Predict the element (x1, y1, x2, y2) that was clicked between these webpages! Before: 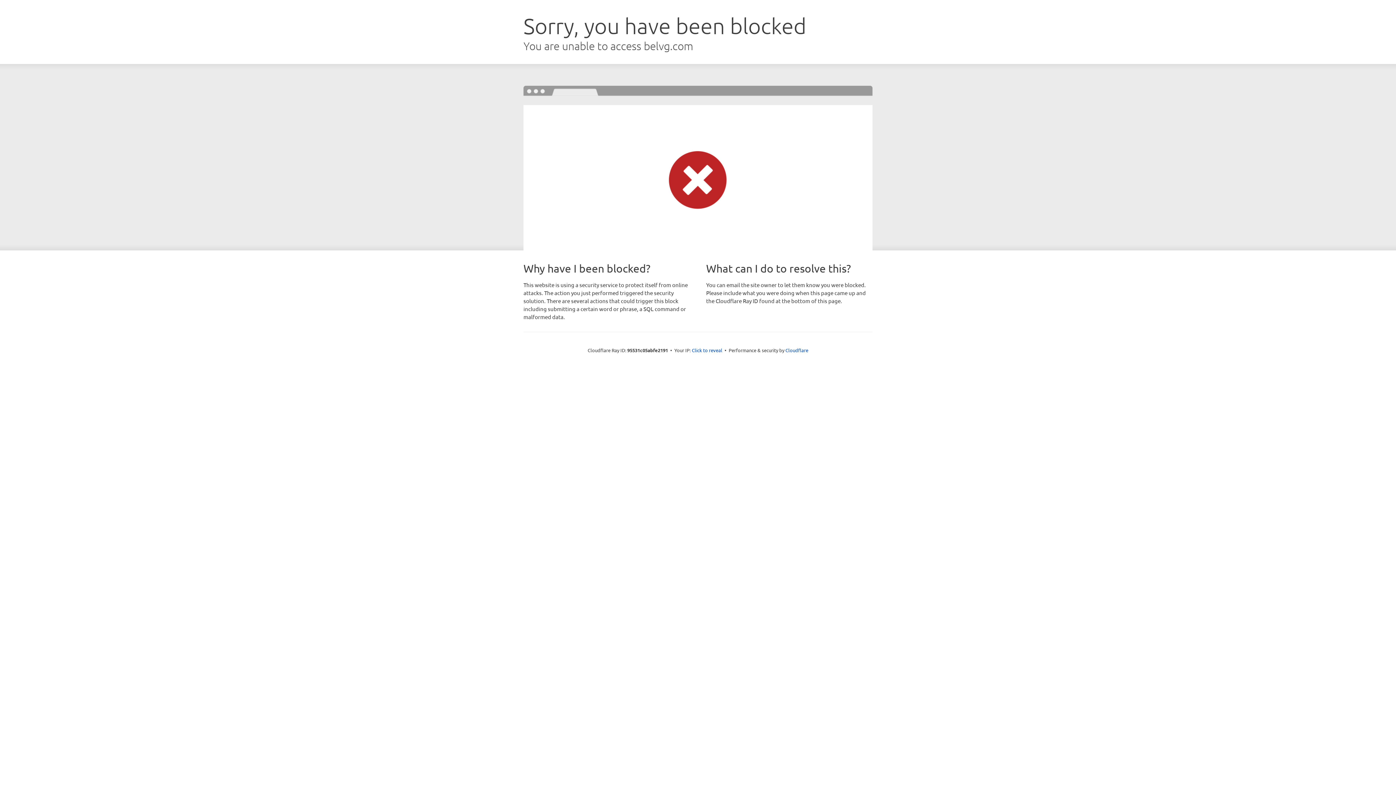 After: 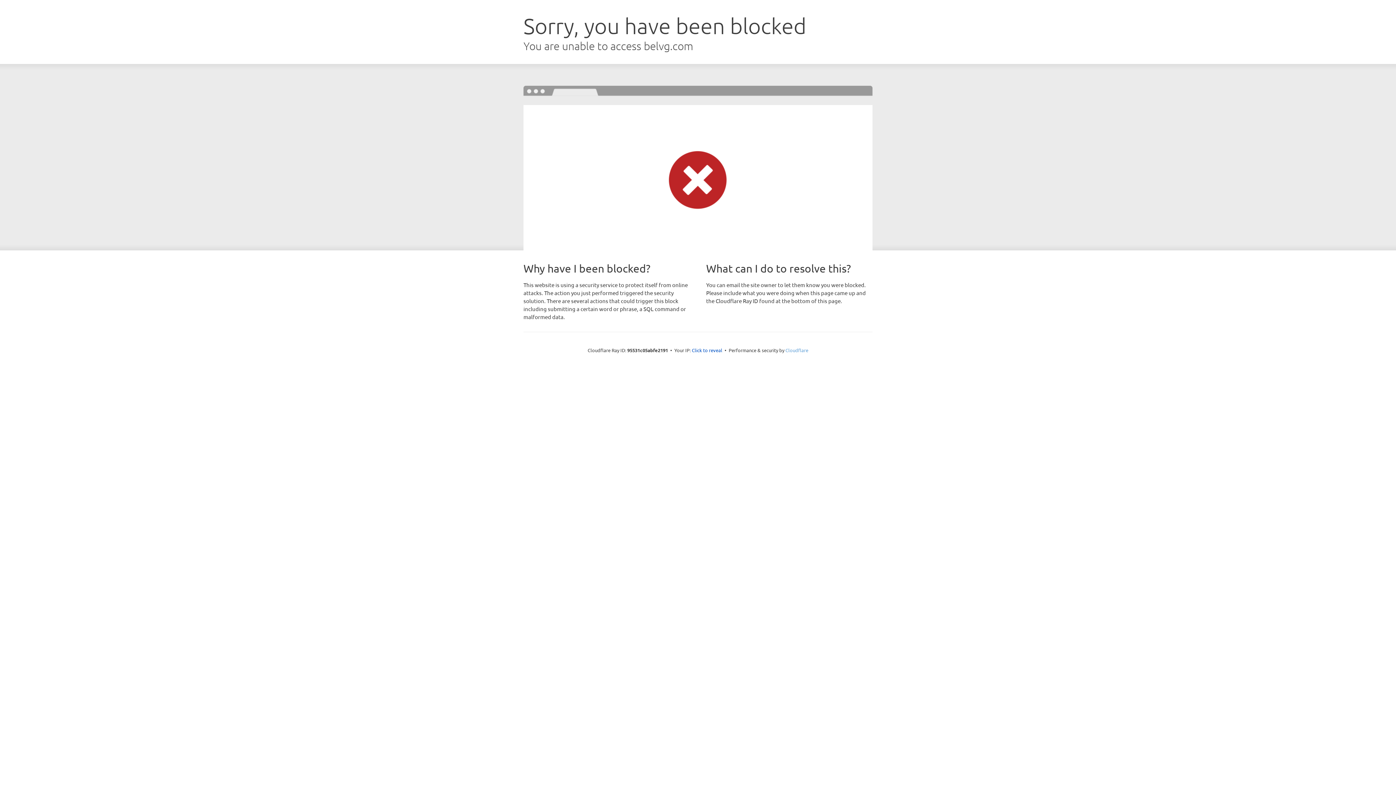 Action: label: Cloudflare bbox: (785, 347, 808, 353)